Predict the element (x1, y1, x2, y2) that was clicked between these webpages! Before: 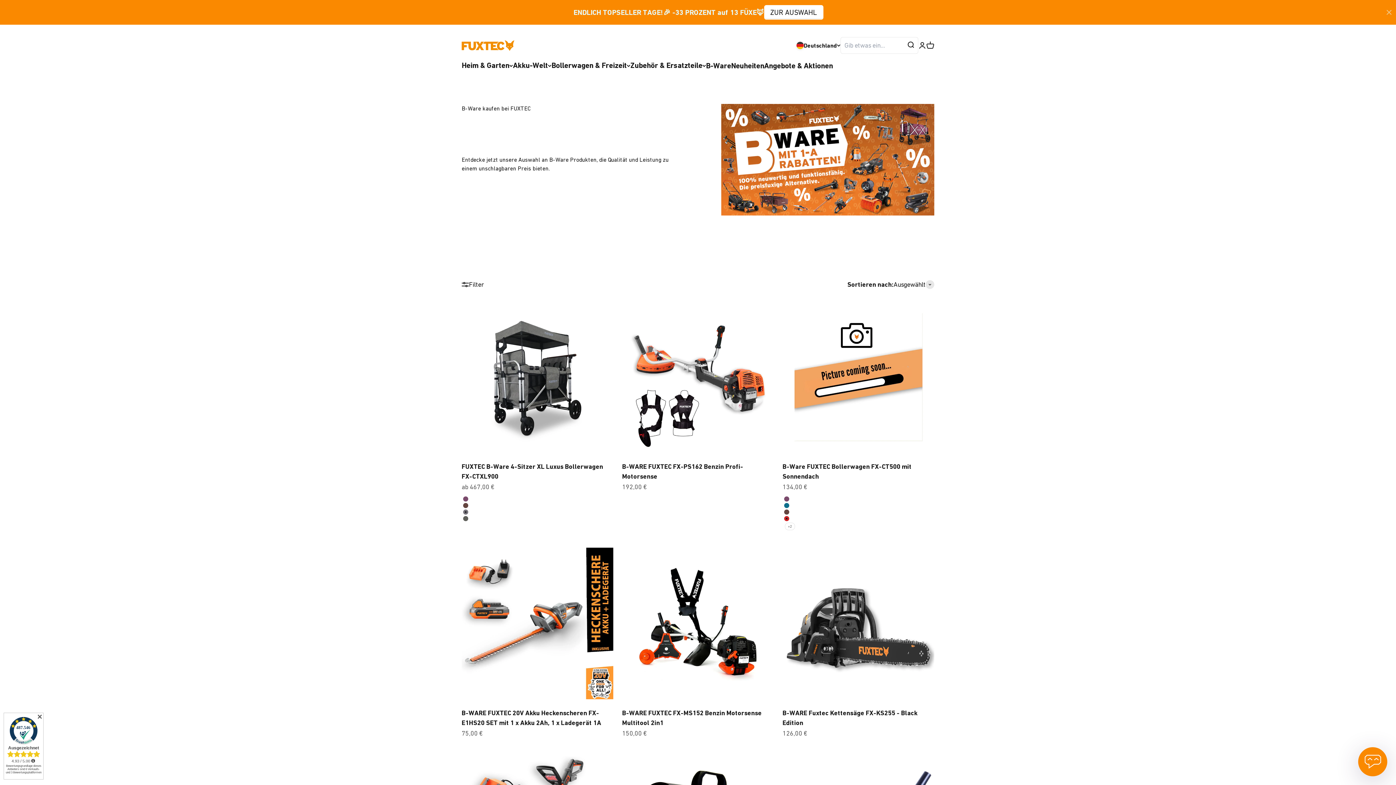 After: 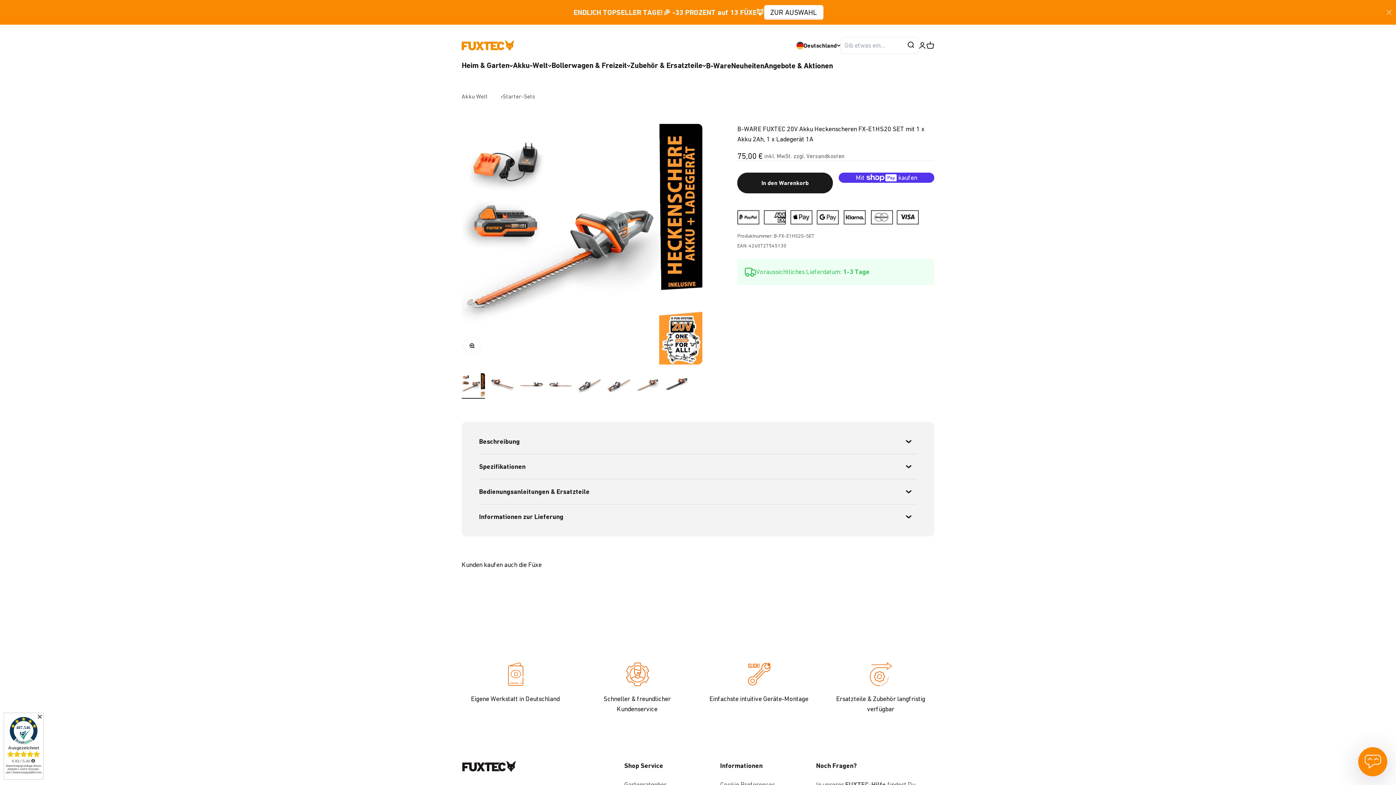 Action: bbox: (461, 548, 613, 699)